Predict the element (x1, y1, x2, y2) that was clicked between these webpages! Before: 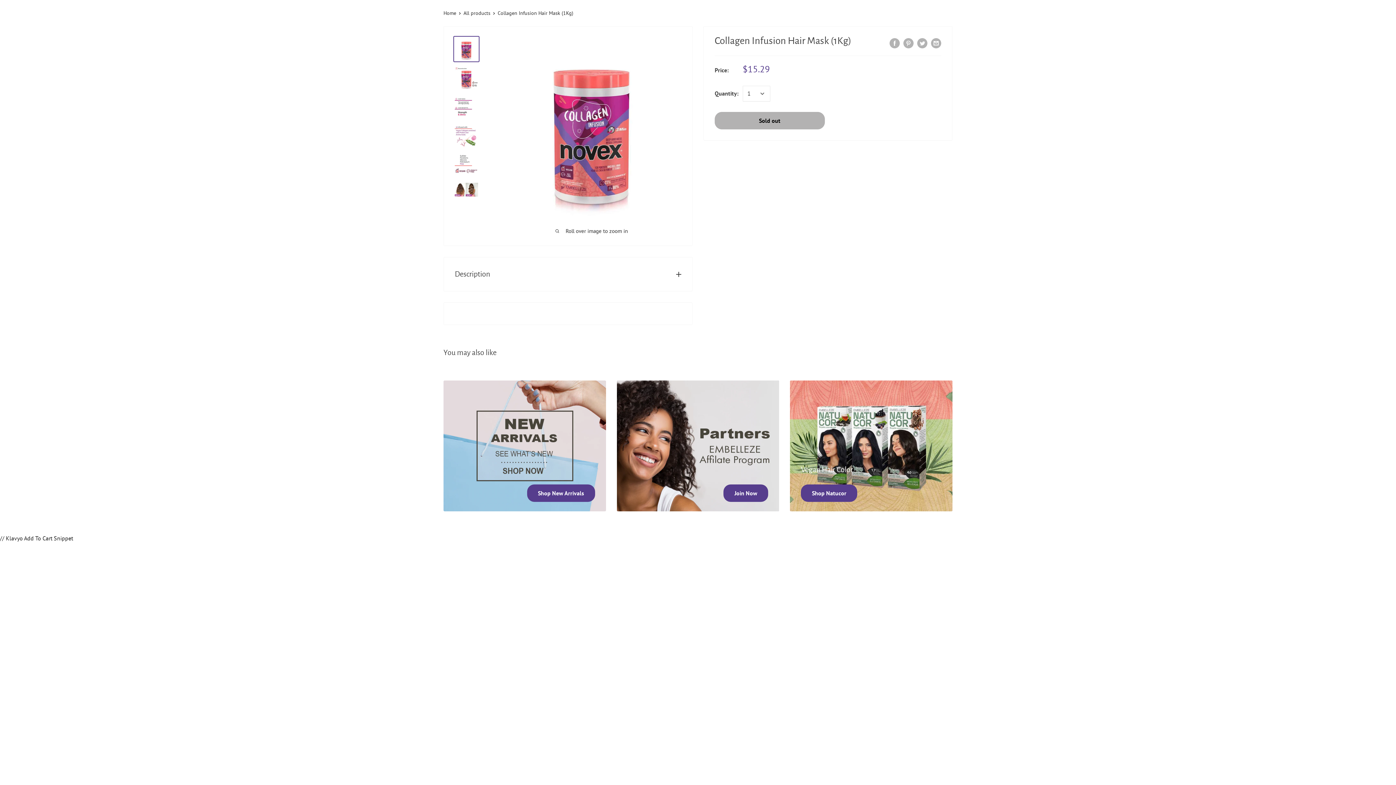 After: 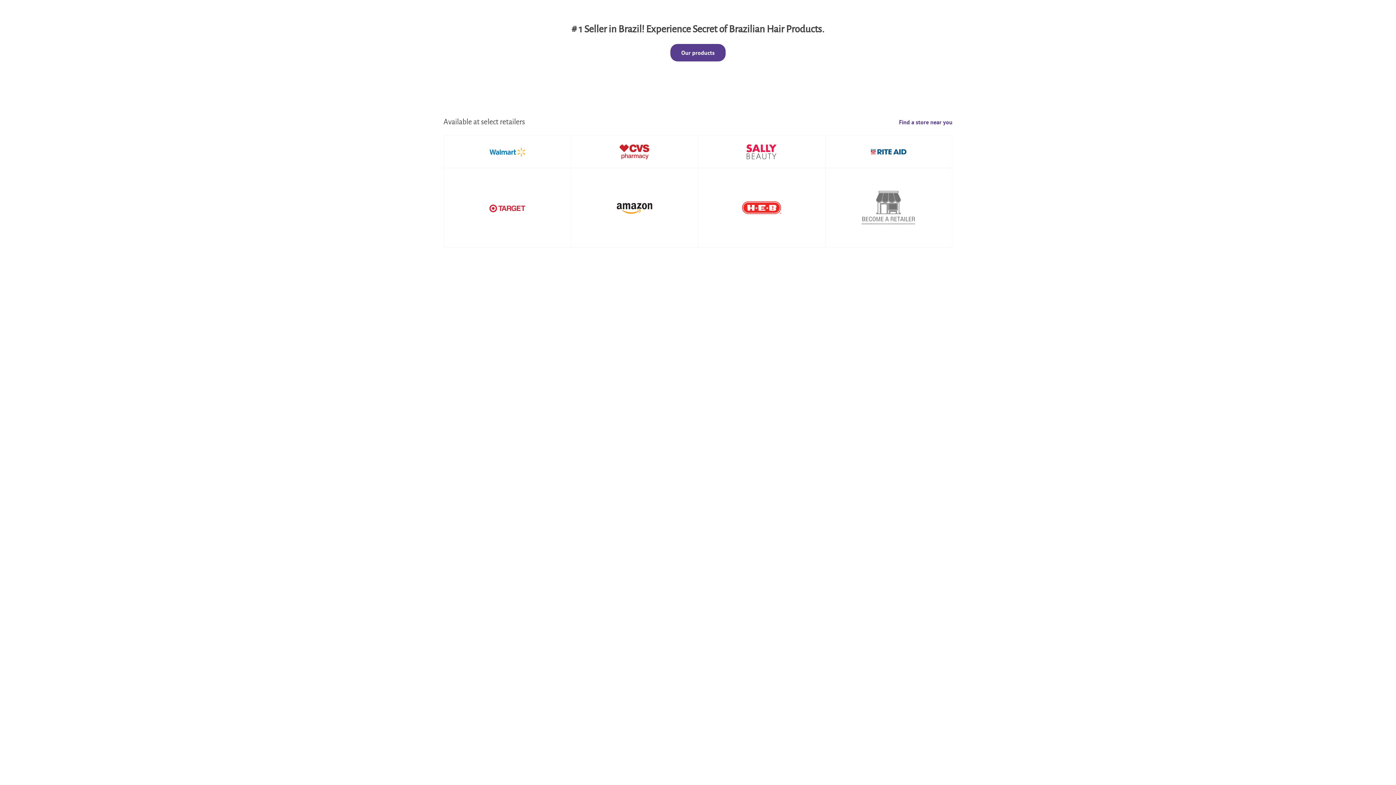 Action: bbox: (443, 9, 456, 16) label: Home